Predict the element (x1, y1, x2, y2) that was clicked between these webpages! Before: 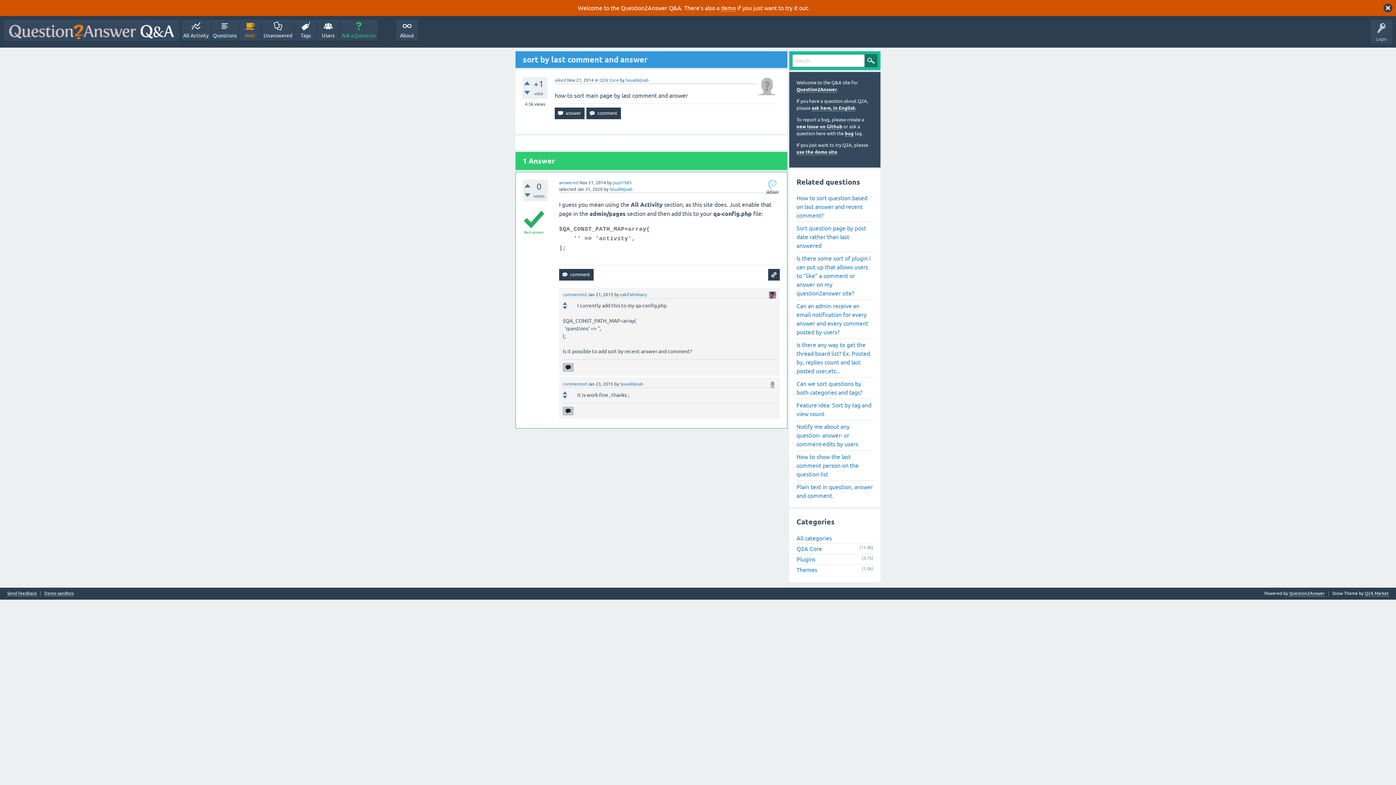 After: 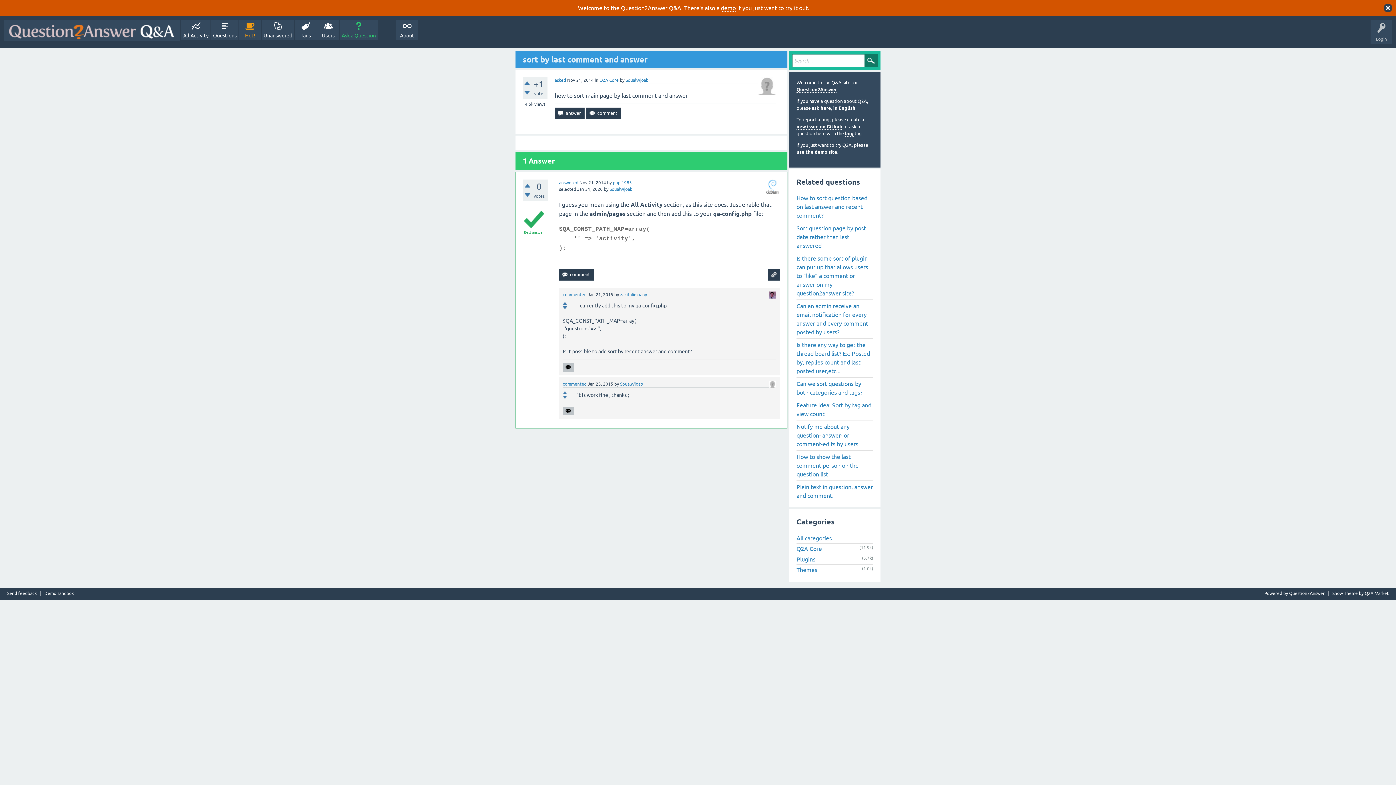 Action: bbox: (554, 77, 566, 82) label: asked